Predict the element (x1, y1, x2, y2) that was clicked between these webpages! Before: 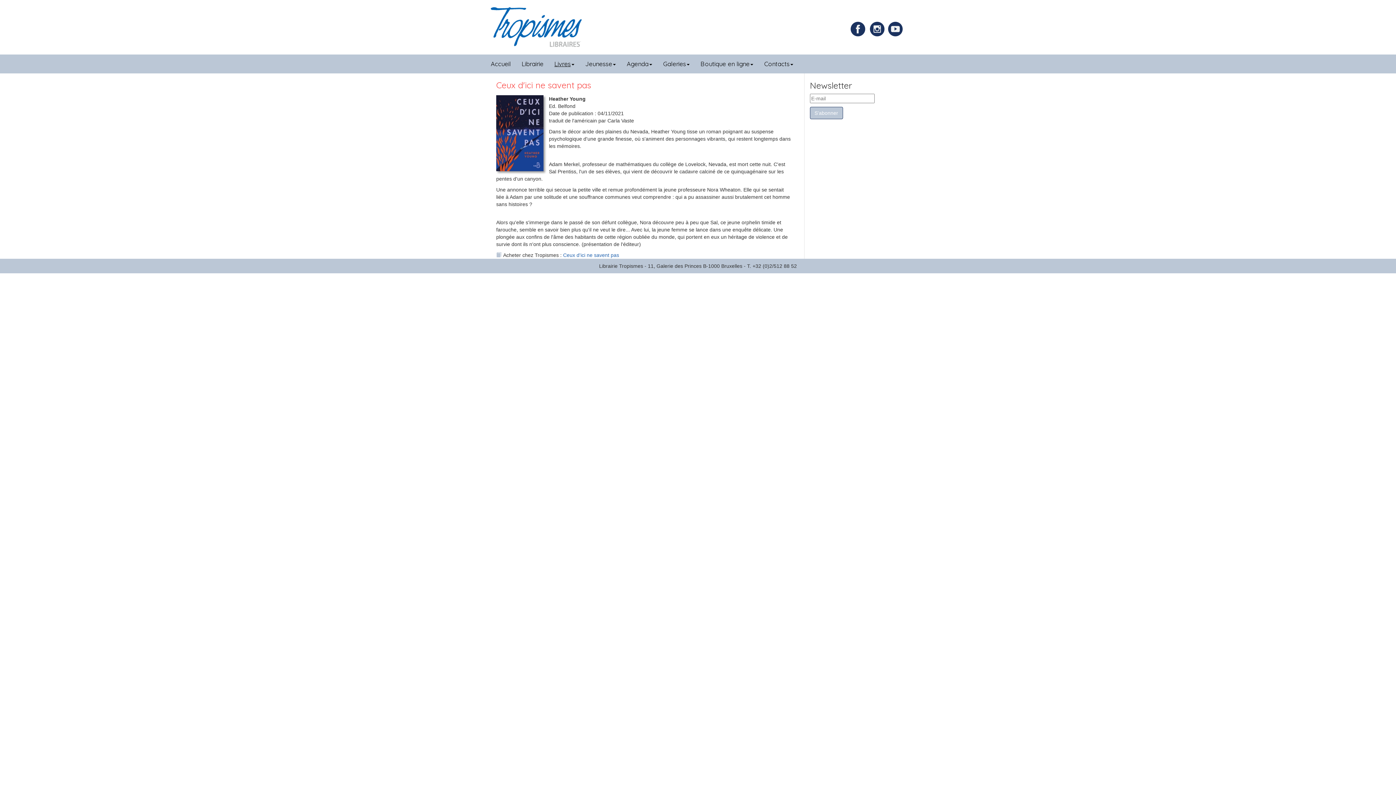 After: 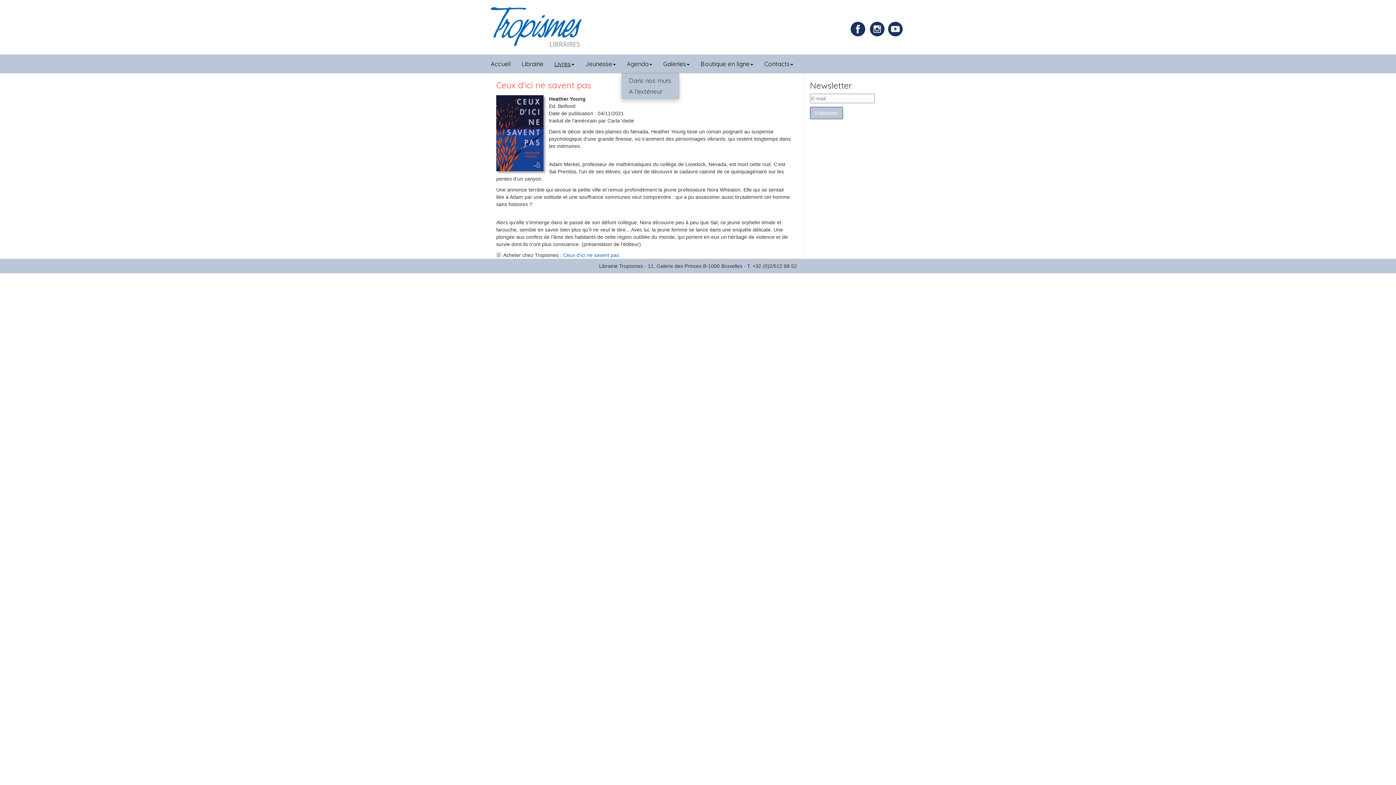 Action: bbox: (621, 54, 657, 73) label: Agenda